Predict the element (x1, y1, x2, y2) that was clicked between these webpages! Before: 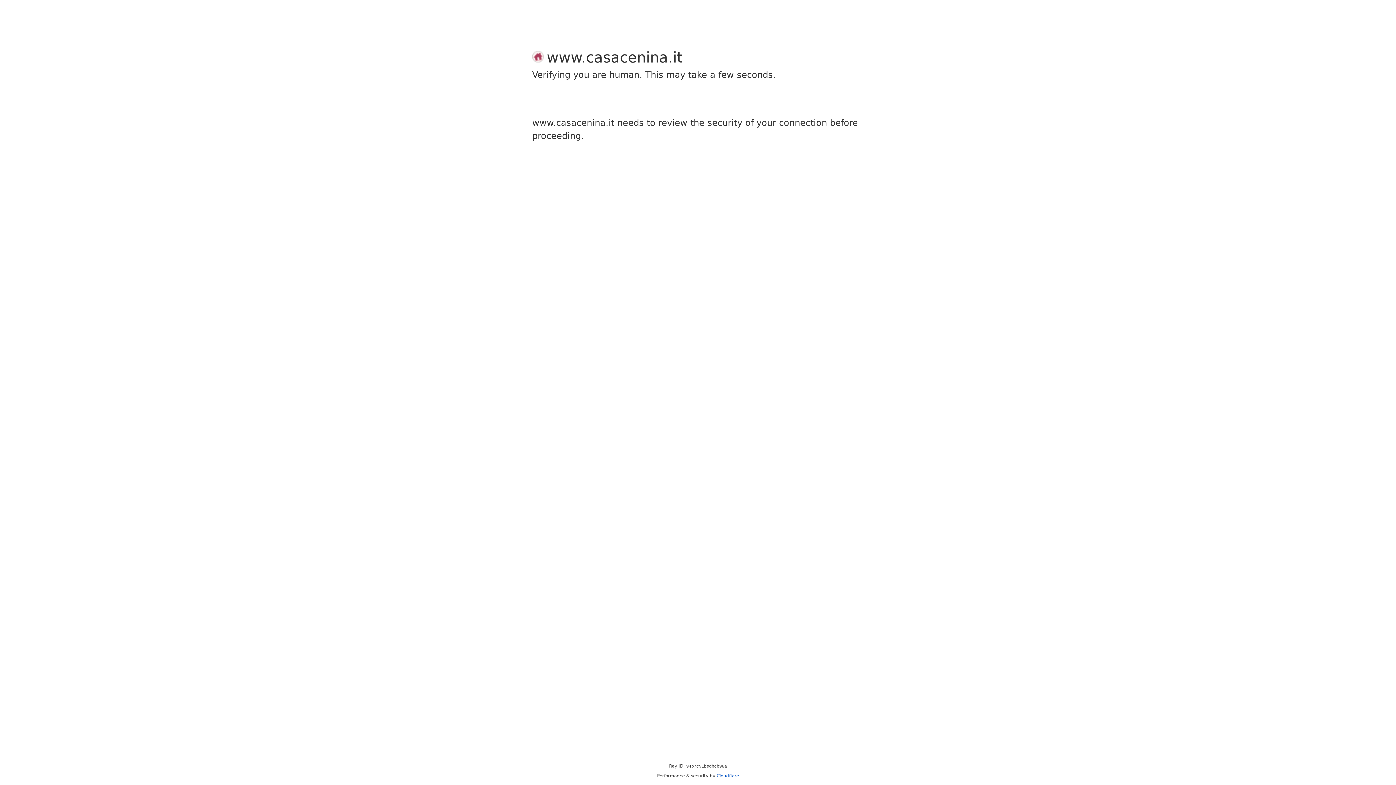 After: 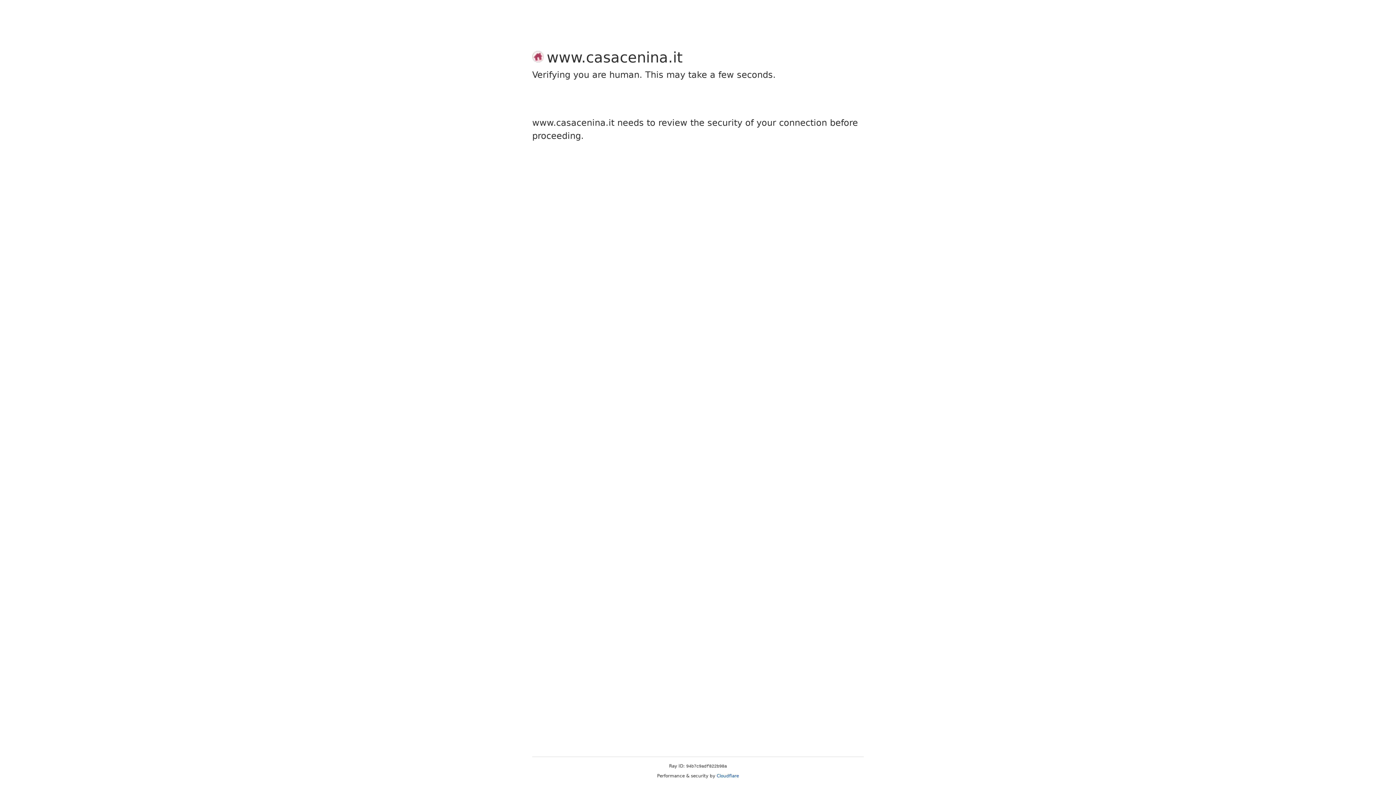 Action: bbox: (716, 773, 739, 778) label: Cloudflare